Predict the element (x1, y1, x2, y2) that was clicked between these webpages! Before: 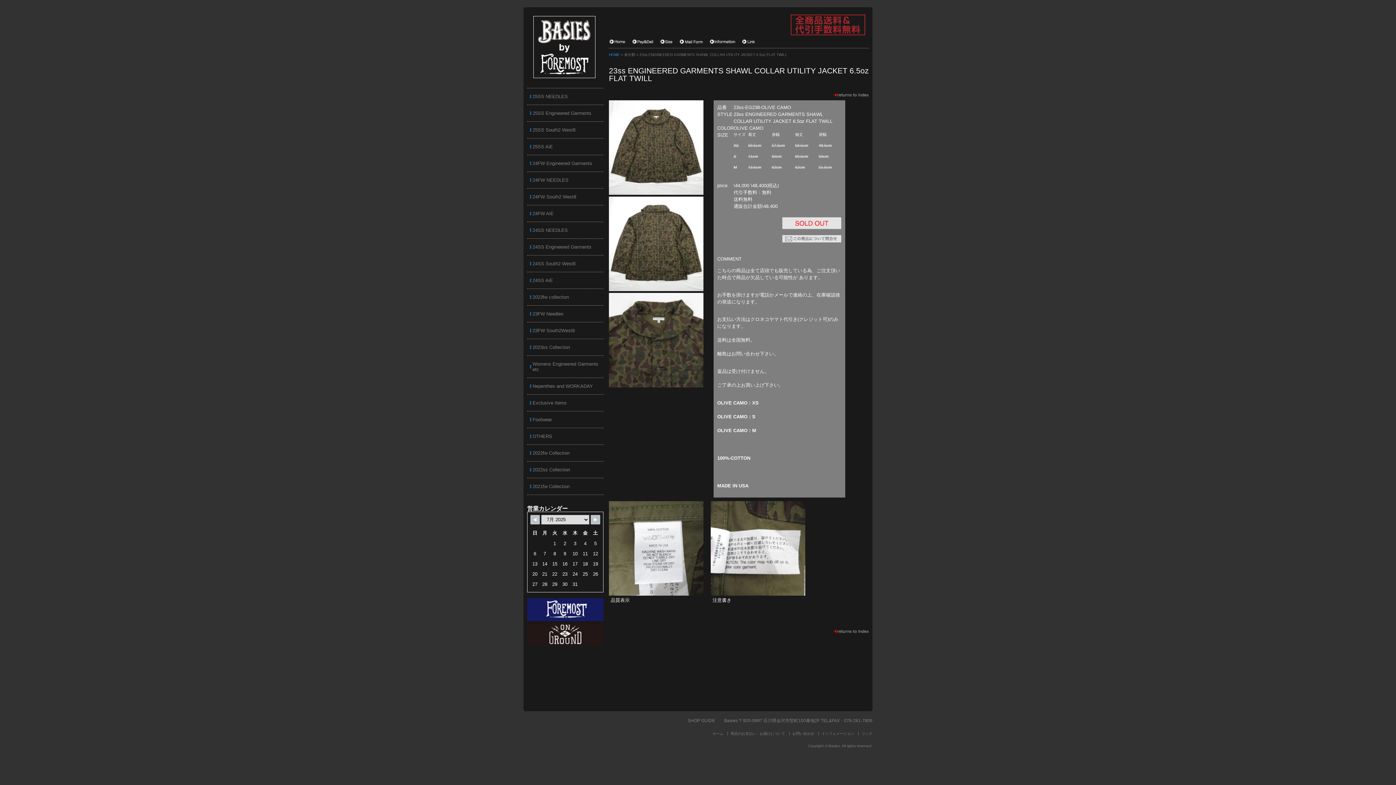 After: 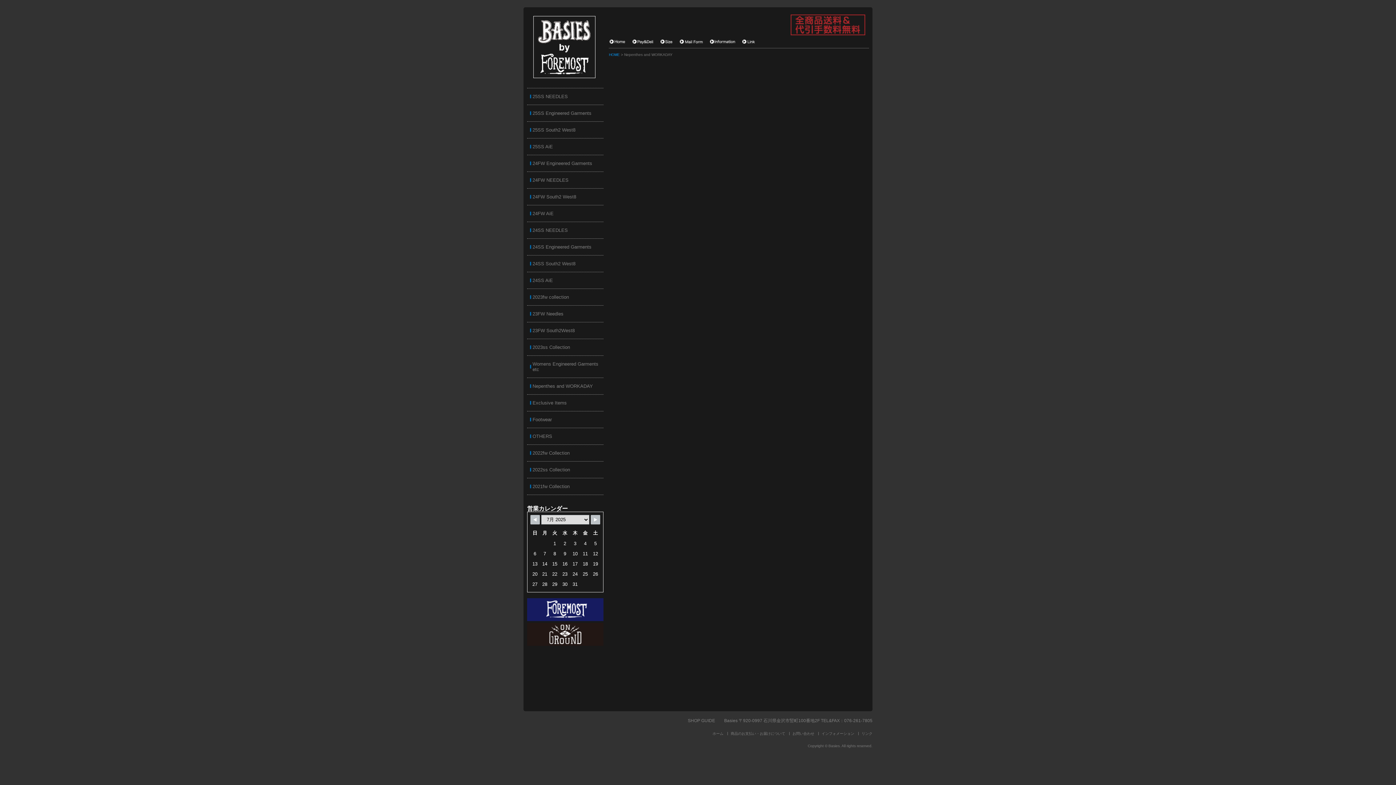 Action: label: Nepenthes and WORKADAY bbox: (527, 378, 603, 394)